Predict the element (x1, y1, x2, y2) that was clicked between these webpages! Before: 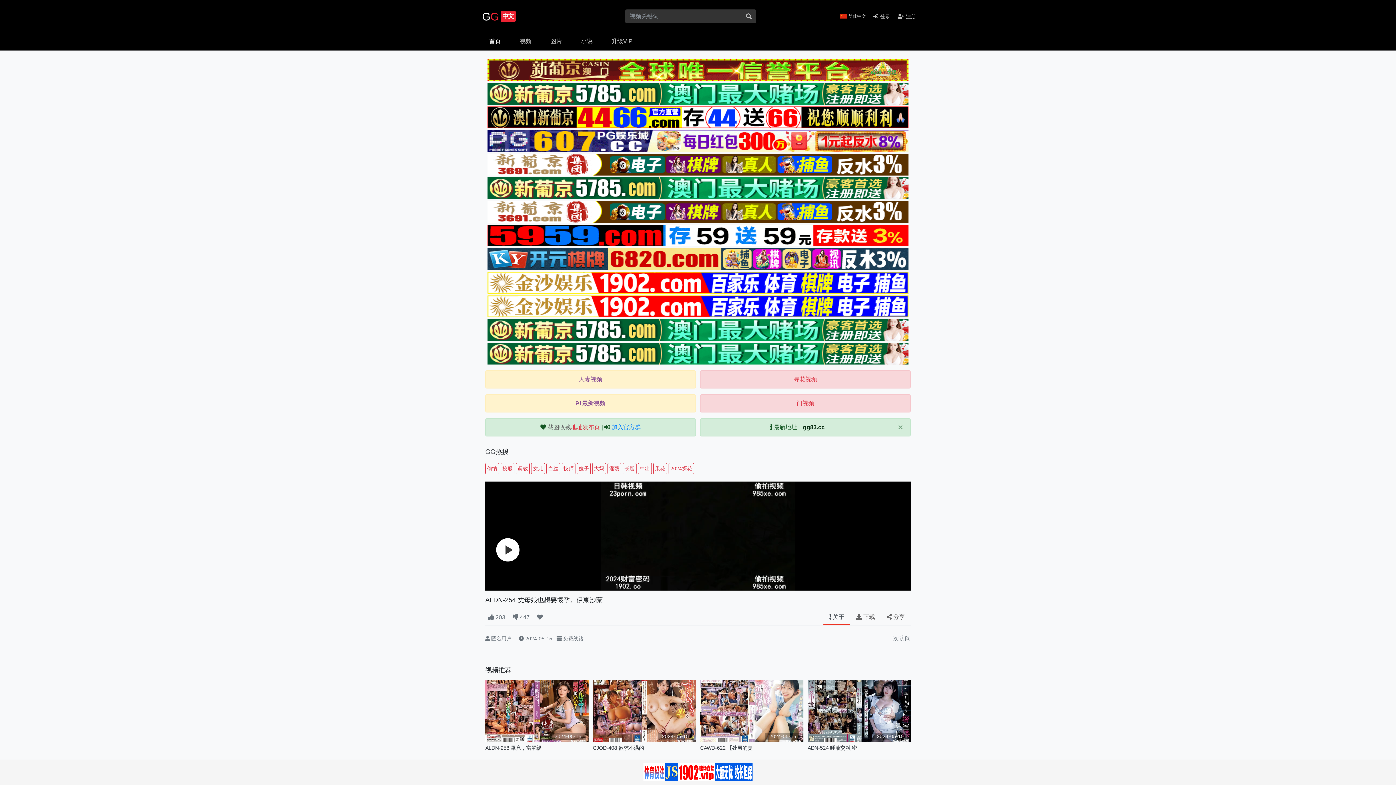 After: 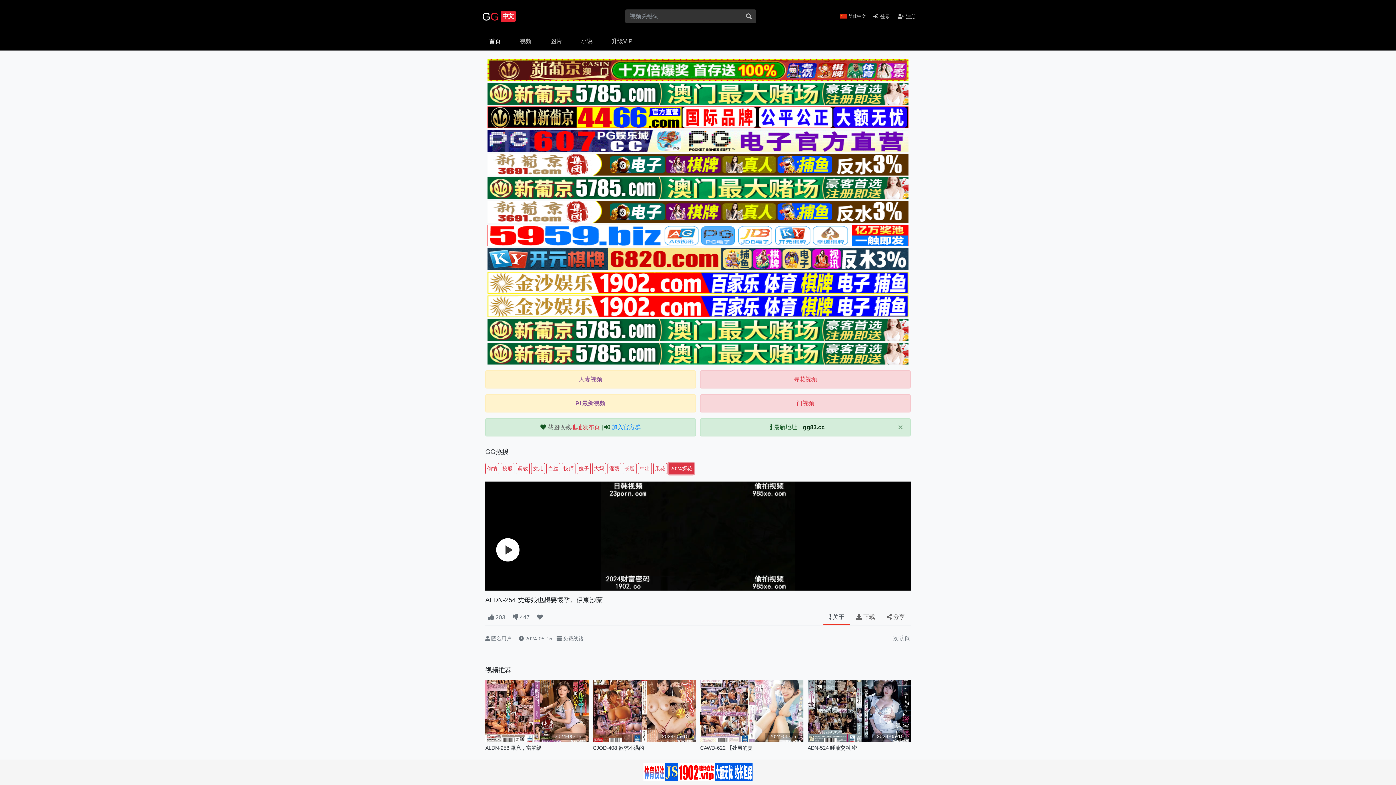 Action: bbox: (668, 465, 694, 471) label: 2024探花